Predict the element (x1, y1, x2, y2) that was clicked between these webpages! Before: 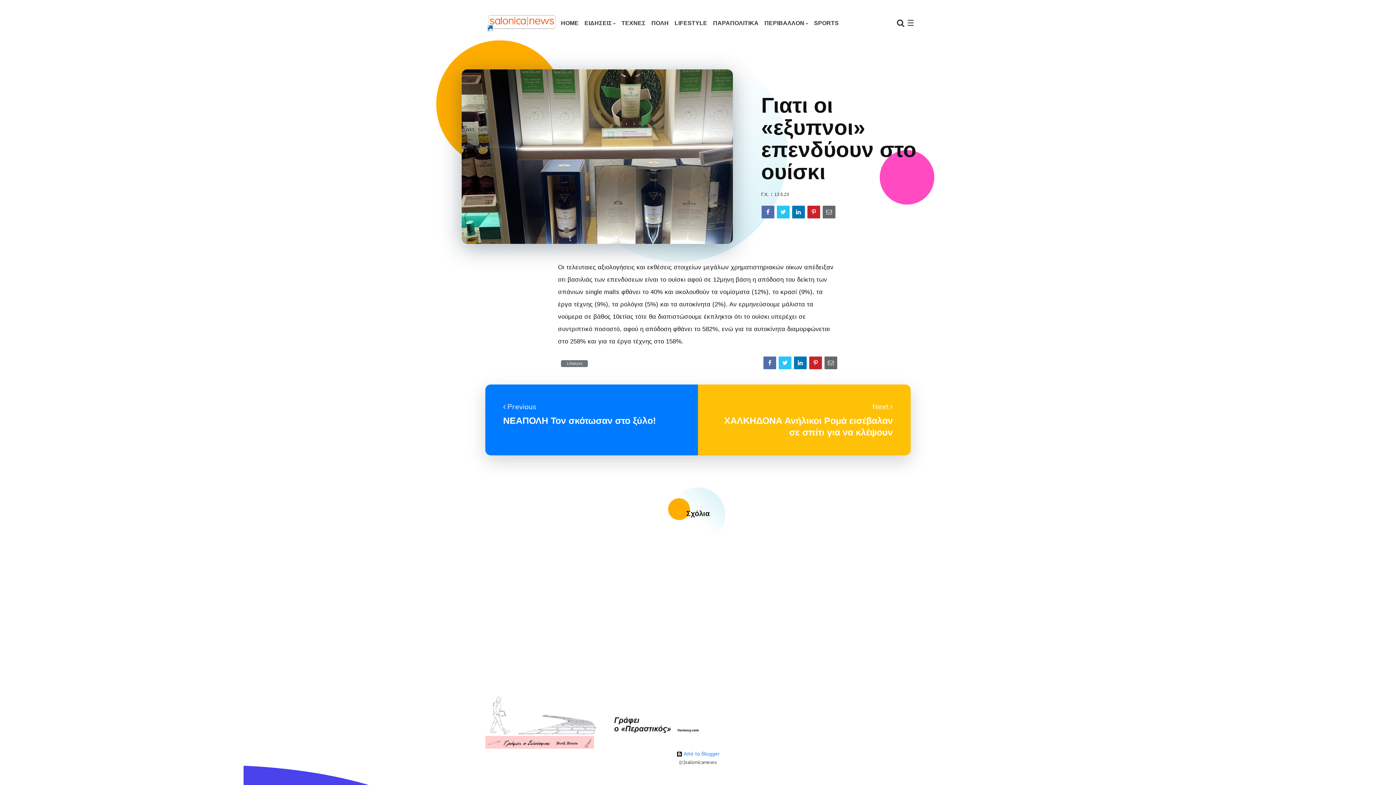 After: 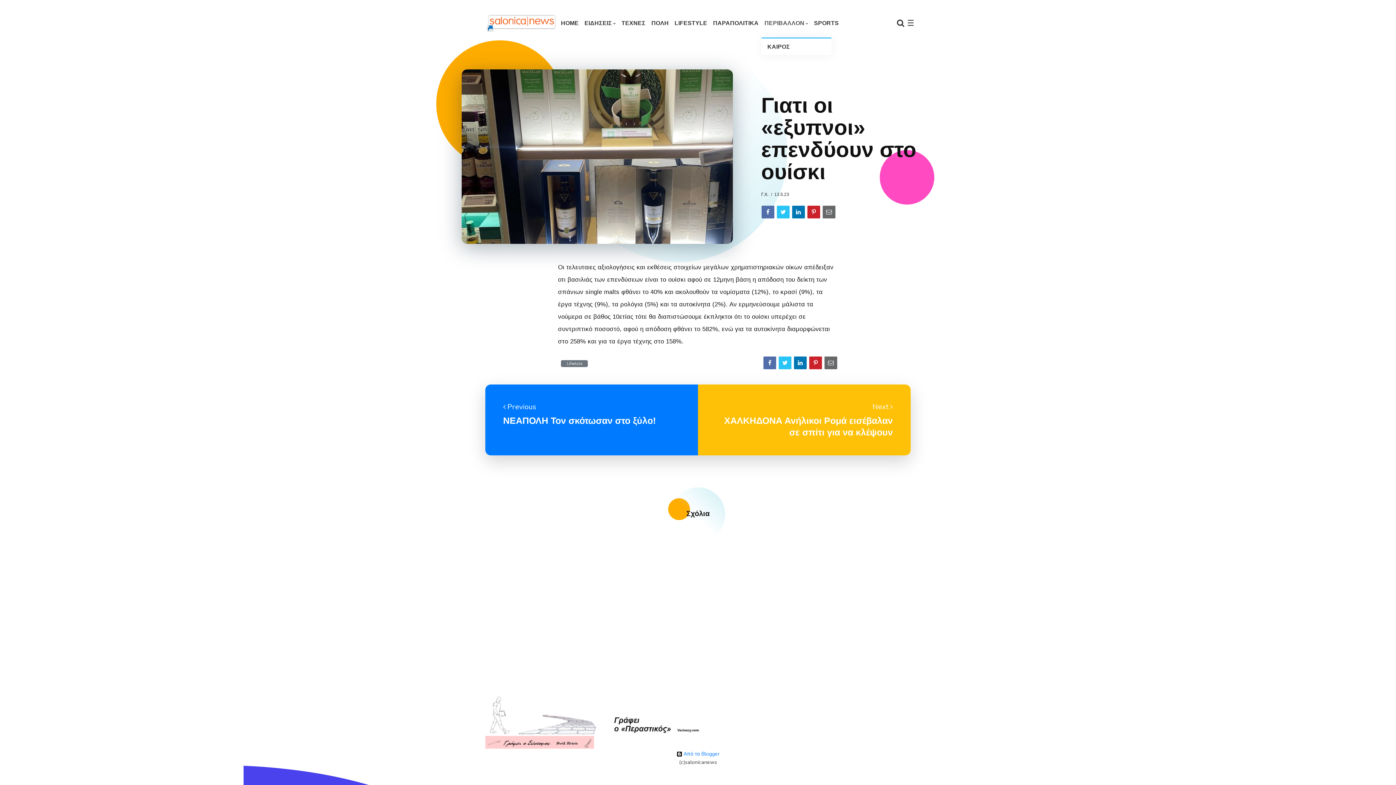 Action: bbox: (761, 9, 811, 37) label: ΠΕΡΙΒΑΛΛΟΝ